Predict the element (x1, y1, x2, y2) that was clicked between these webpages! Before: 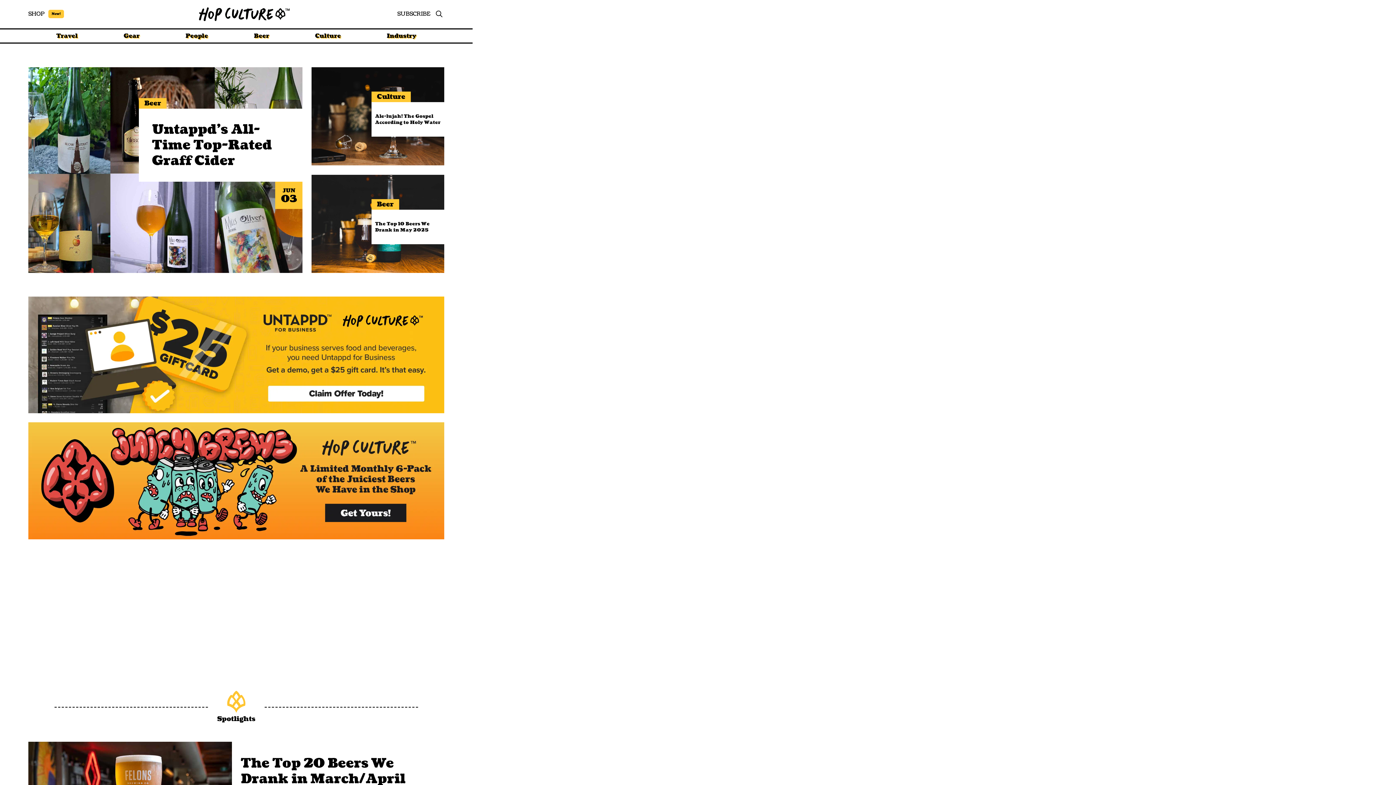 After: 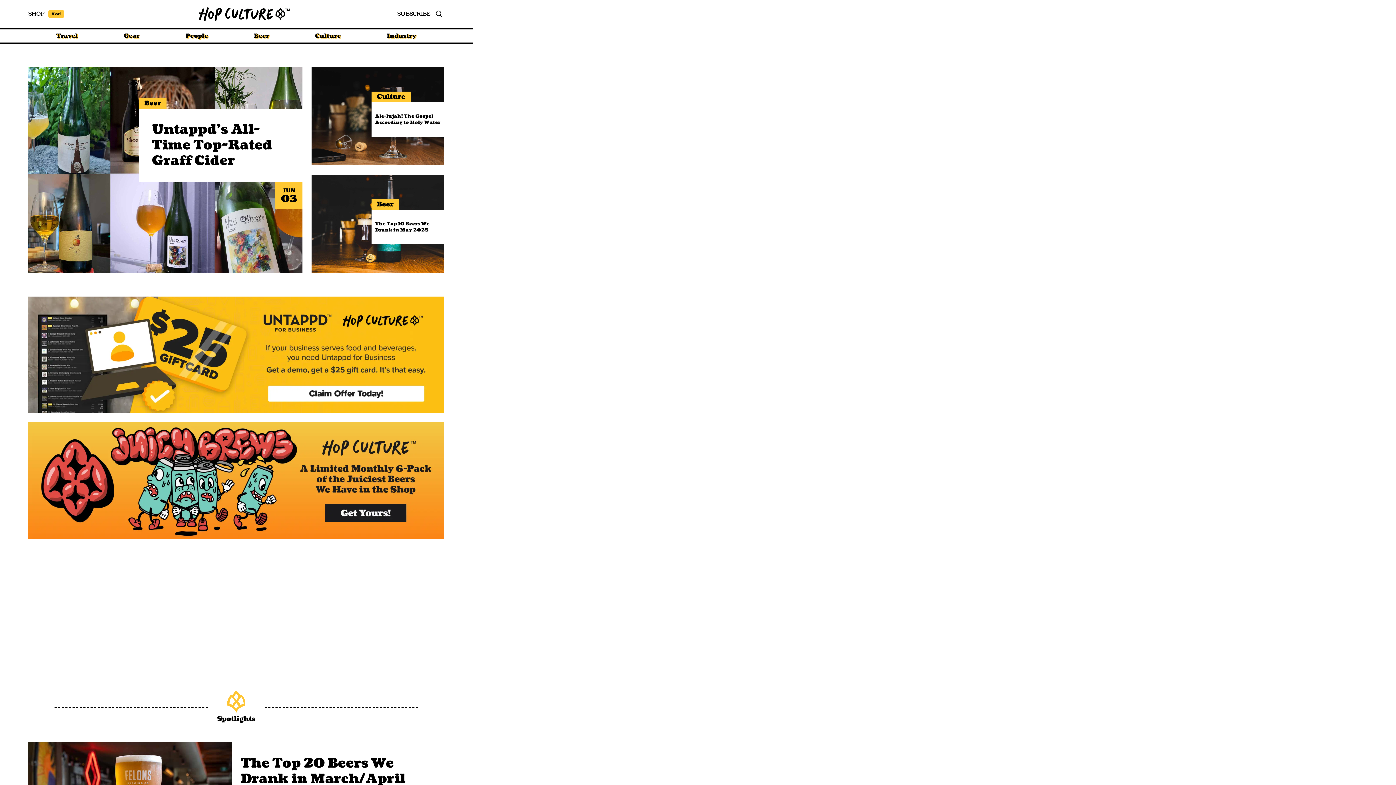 Action: bbox: (28, 296, 444, 413)